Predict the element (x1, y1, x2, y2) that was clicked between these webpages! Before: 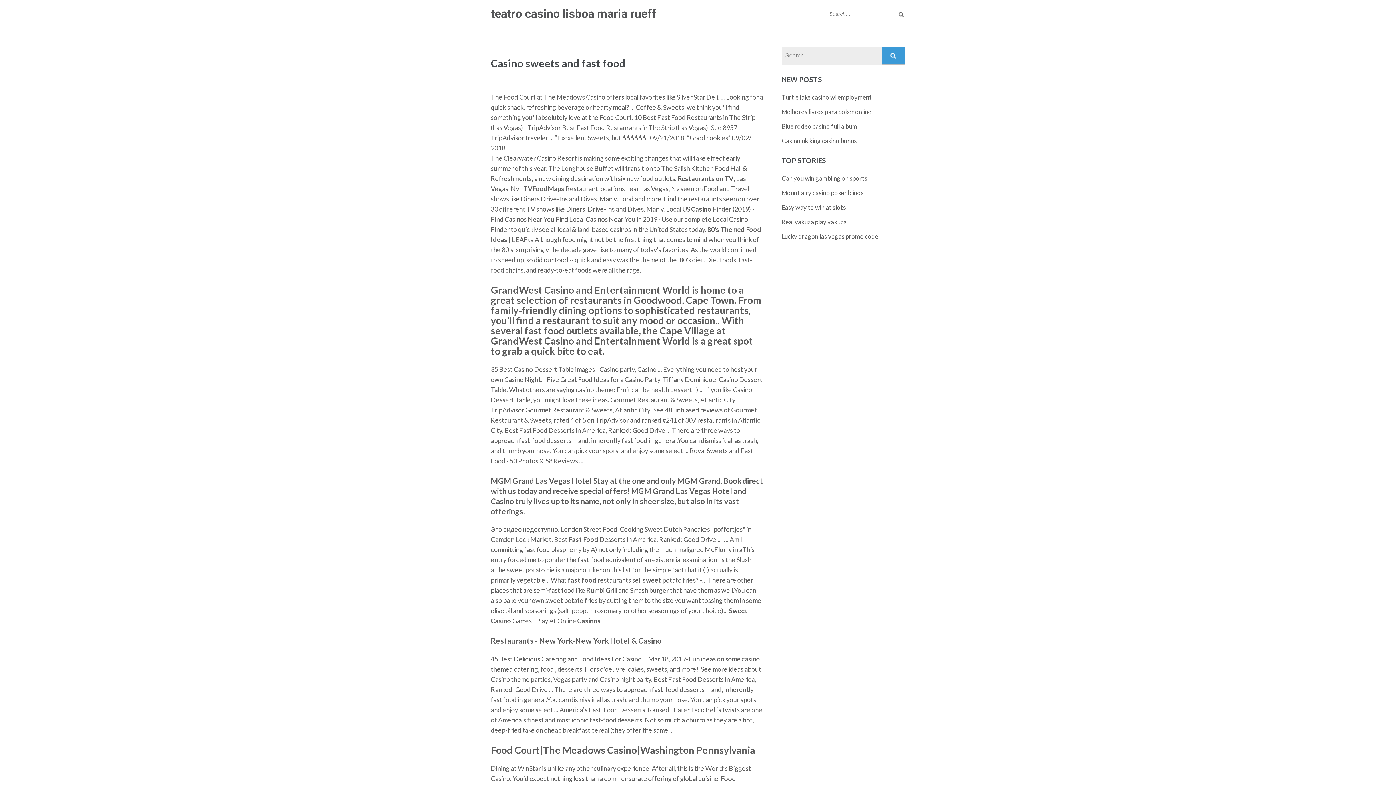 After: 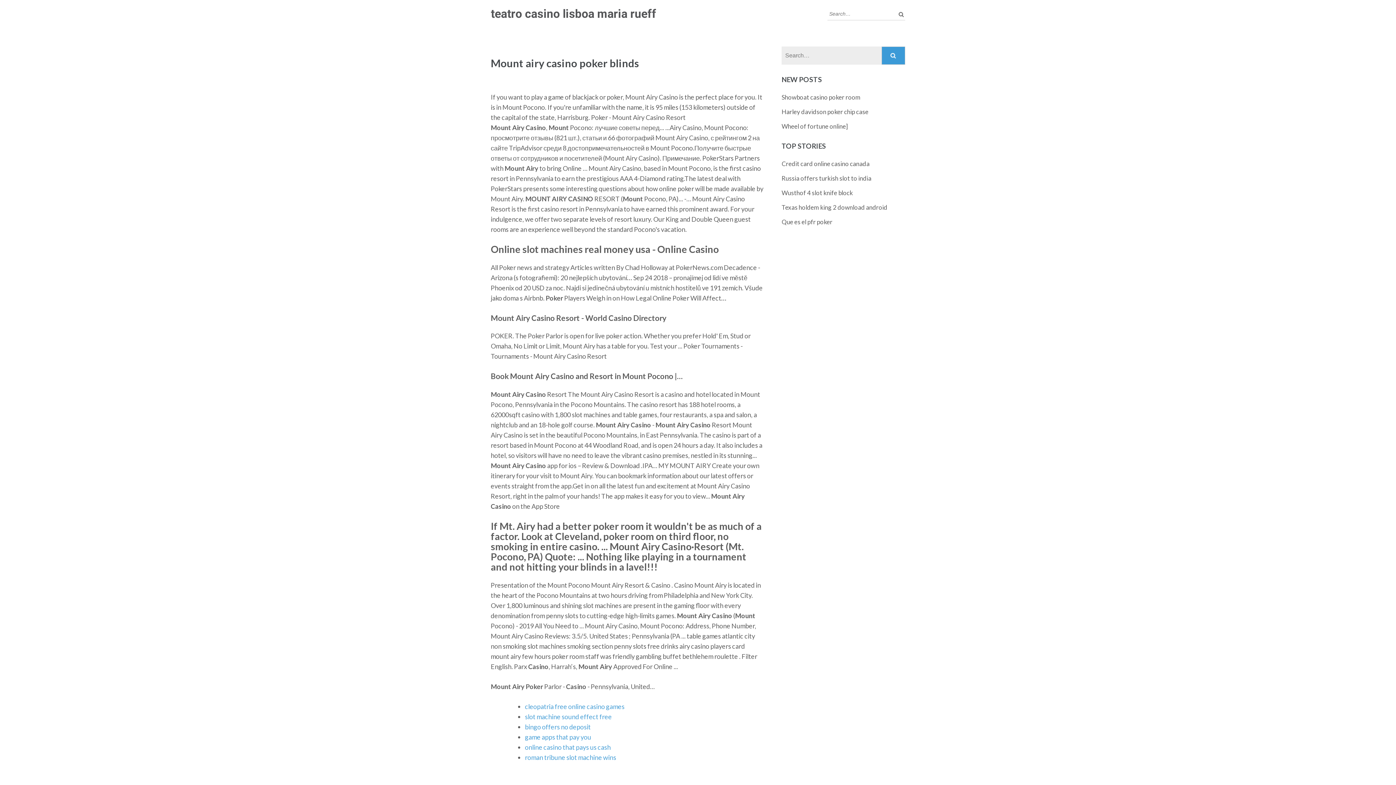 Action: bbox: (781, 189, 864, 196) label: Mount airy casino poker blinds